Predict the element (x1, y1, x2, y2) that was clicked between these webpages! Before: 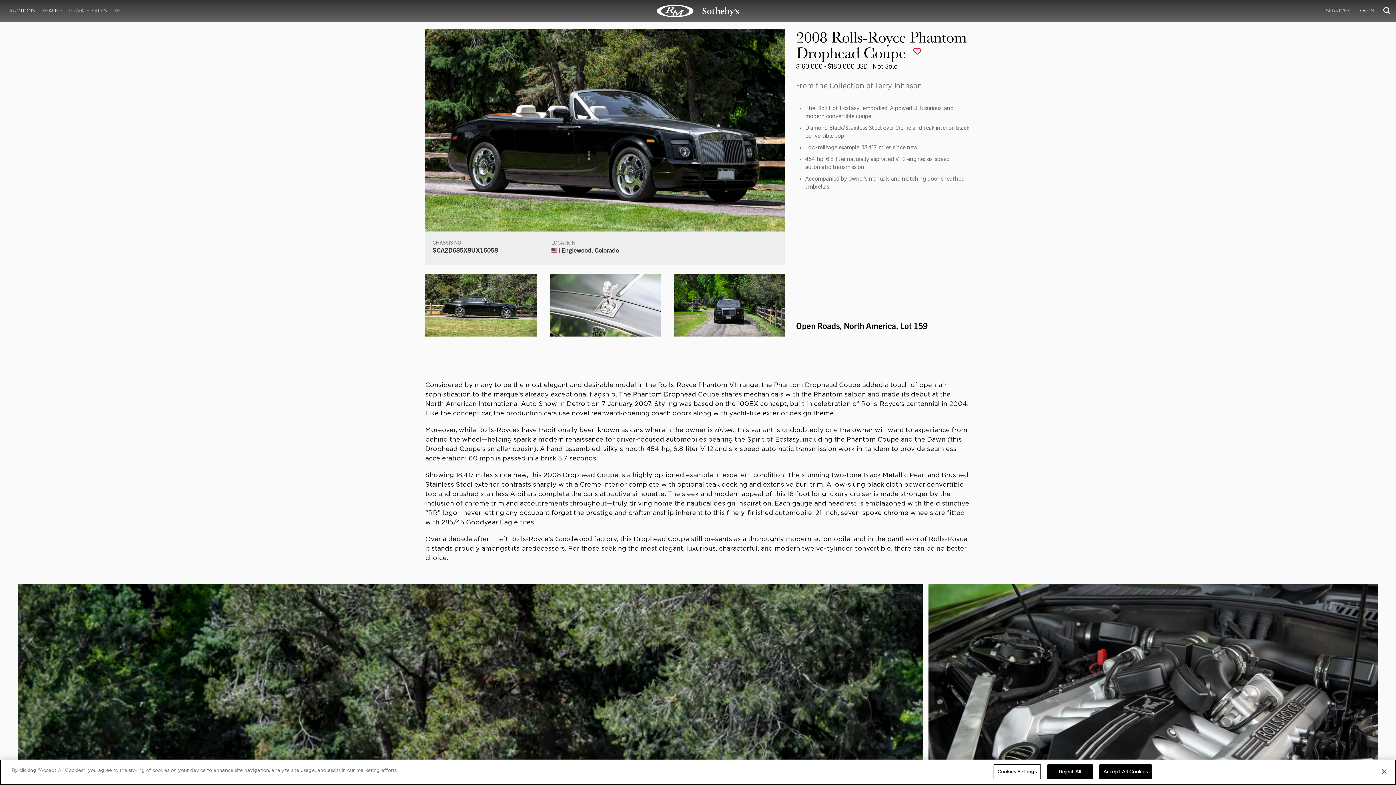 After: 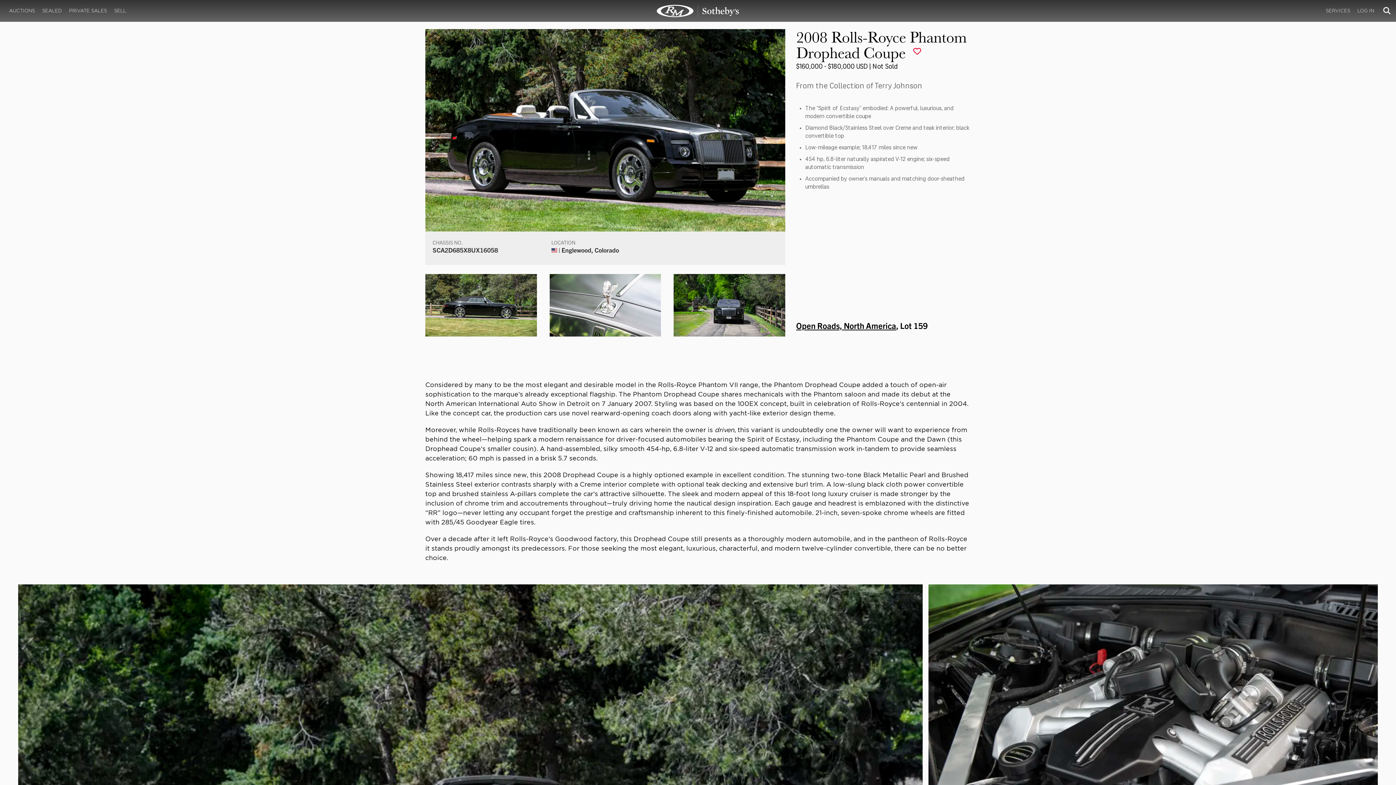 Action: bbox: (1099, 764, 1152, 779) label: Accept All Cookies